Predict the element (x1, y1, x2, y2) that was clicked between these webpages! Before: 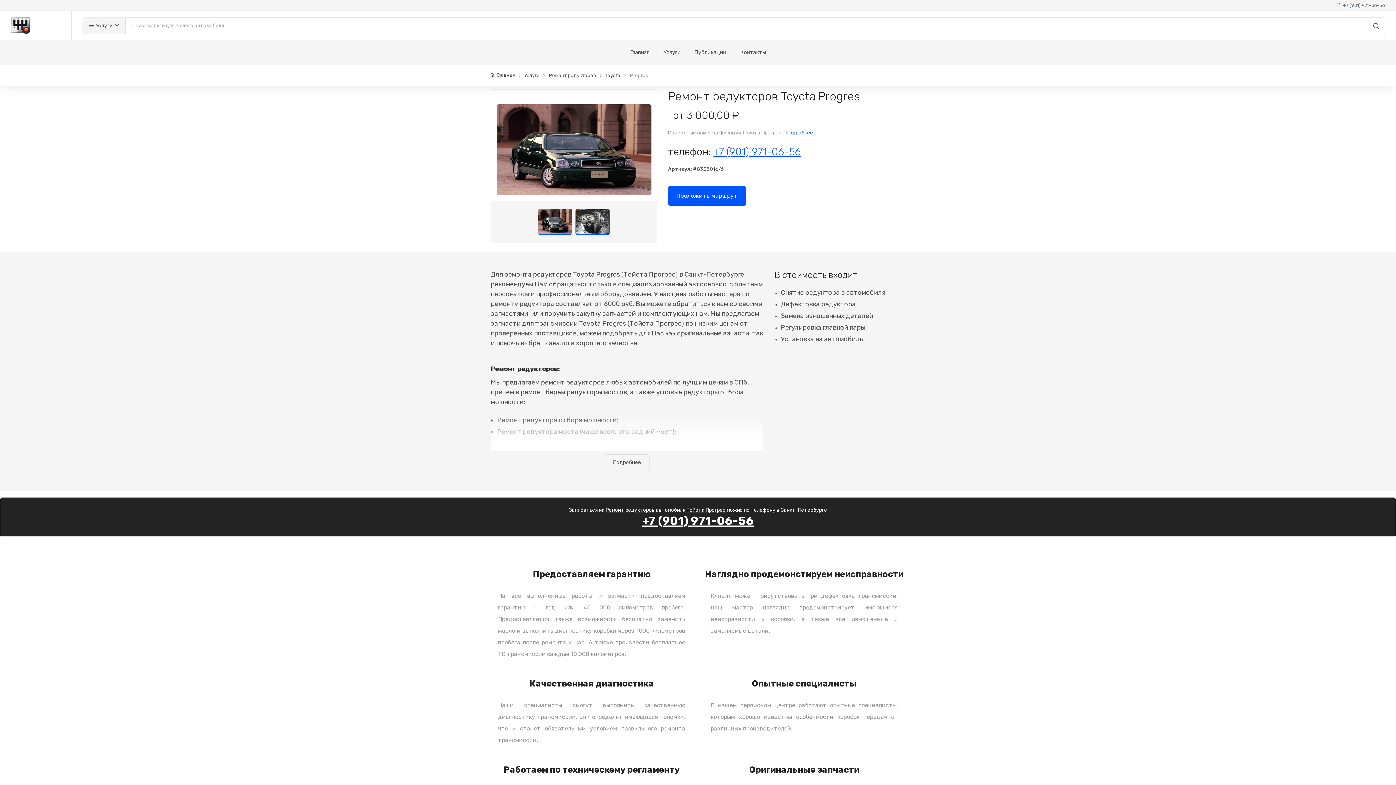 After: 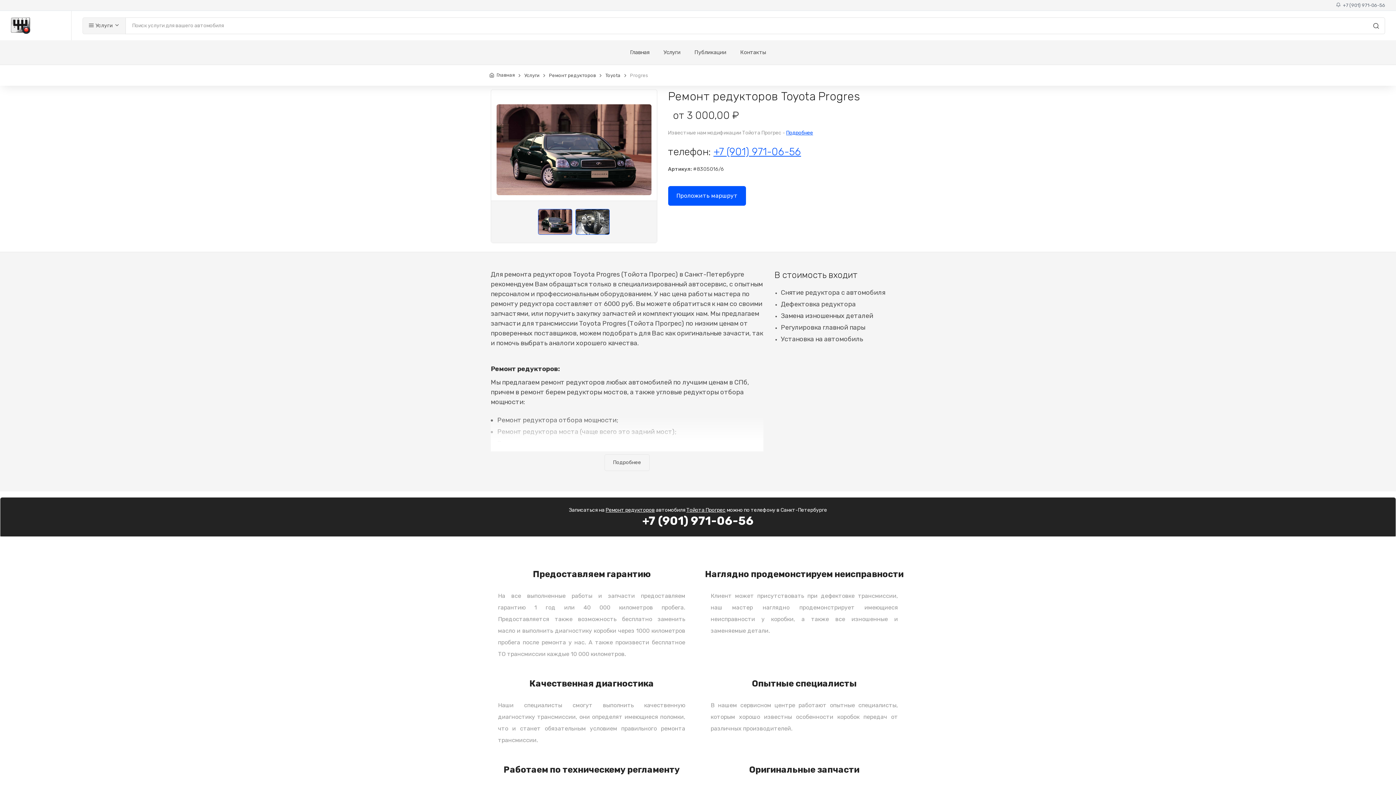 Action: bbox: (642, 514, 753, 528) label: +7 (901) 971-06-56